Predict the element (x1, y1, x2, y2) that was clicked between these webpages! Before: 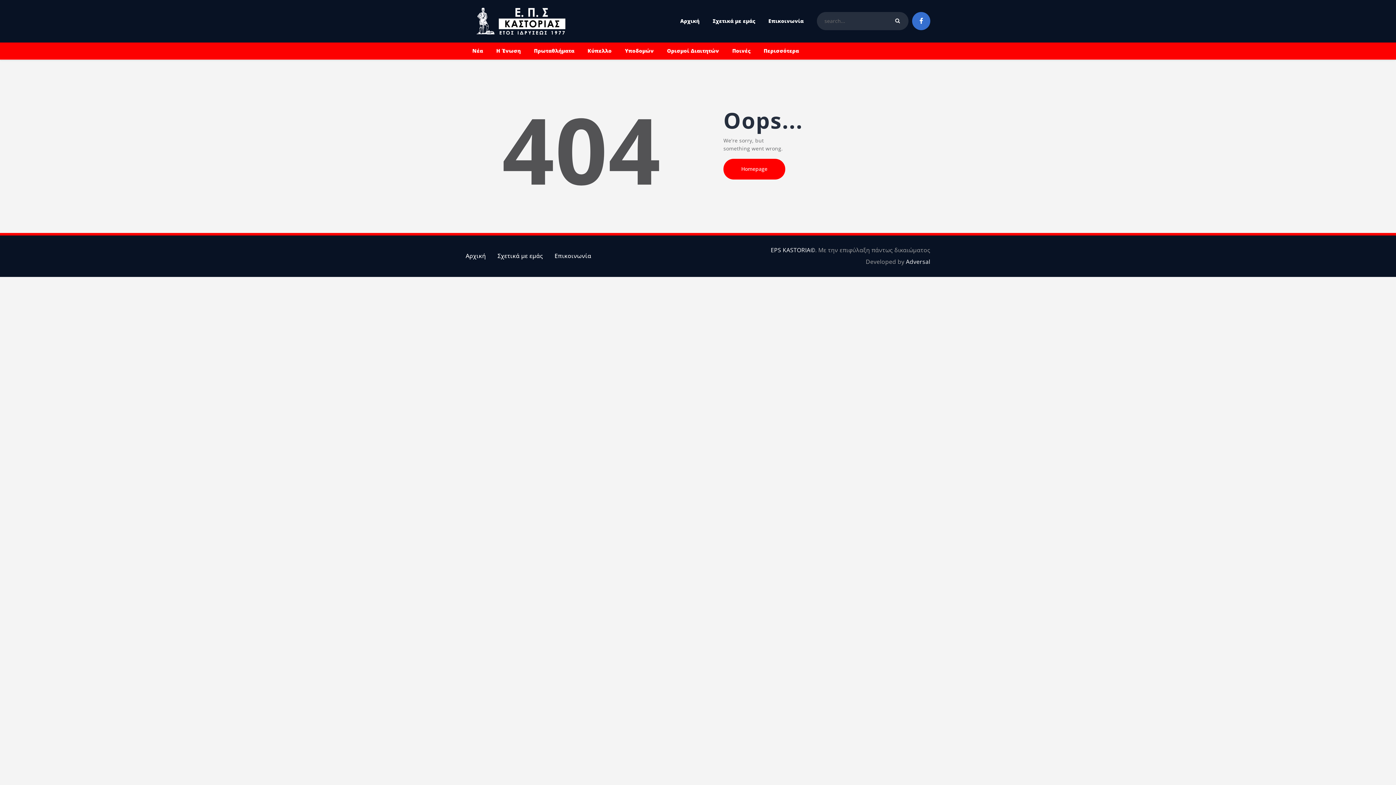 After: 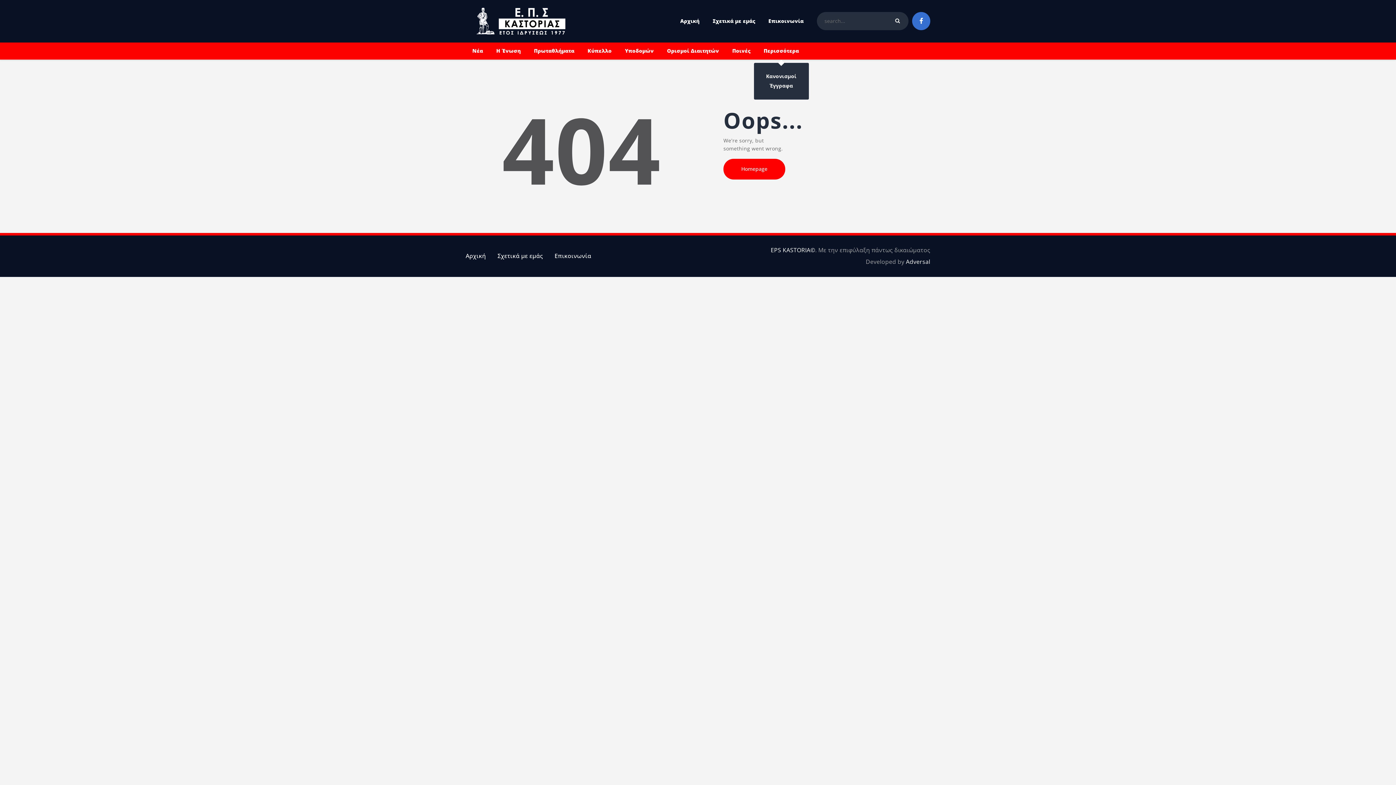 Action: label: Περισσότερα bbox: (757, 42, 805, 59)